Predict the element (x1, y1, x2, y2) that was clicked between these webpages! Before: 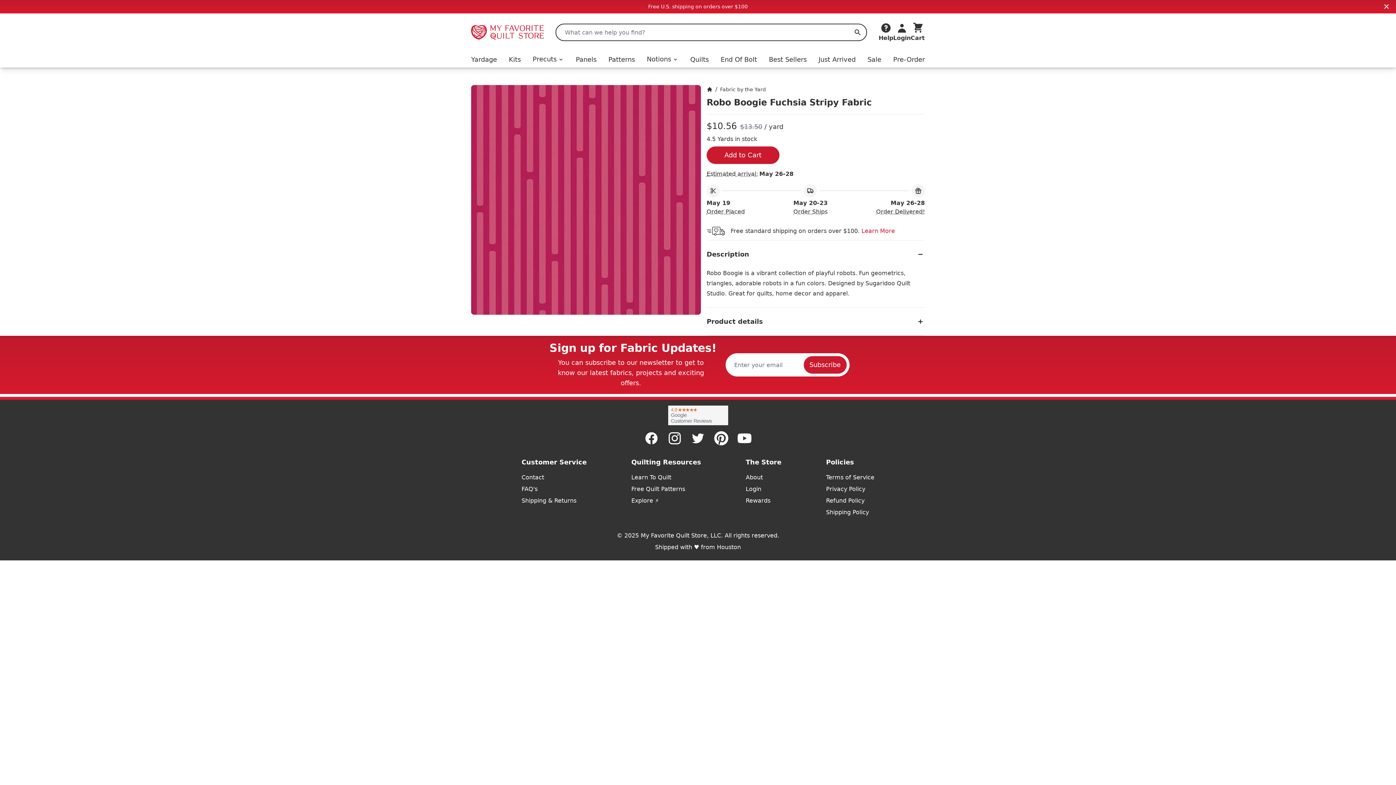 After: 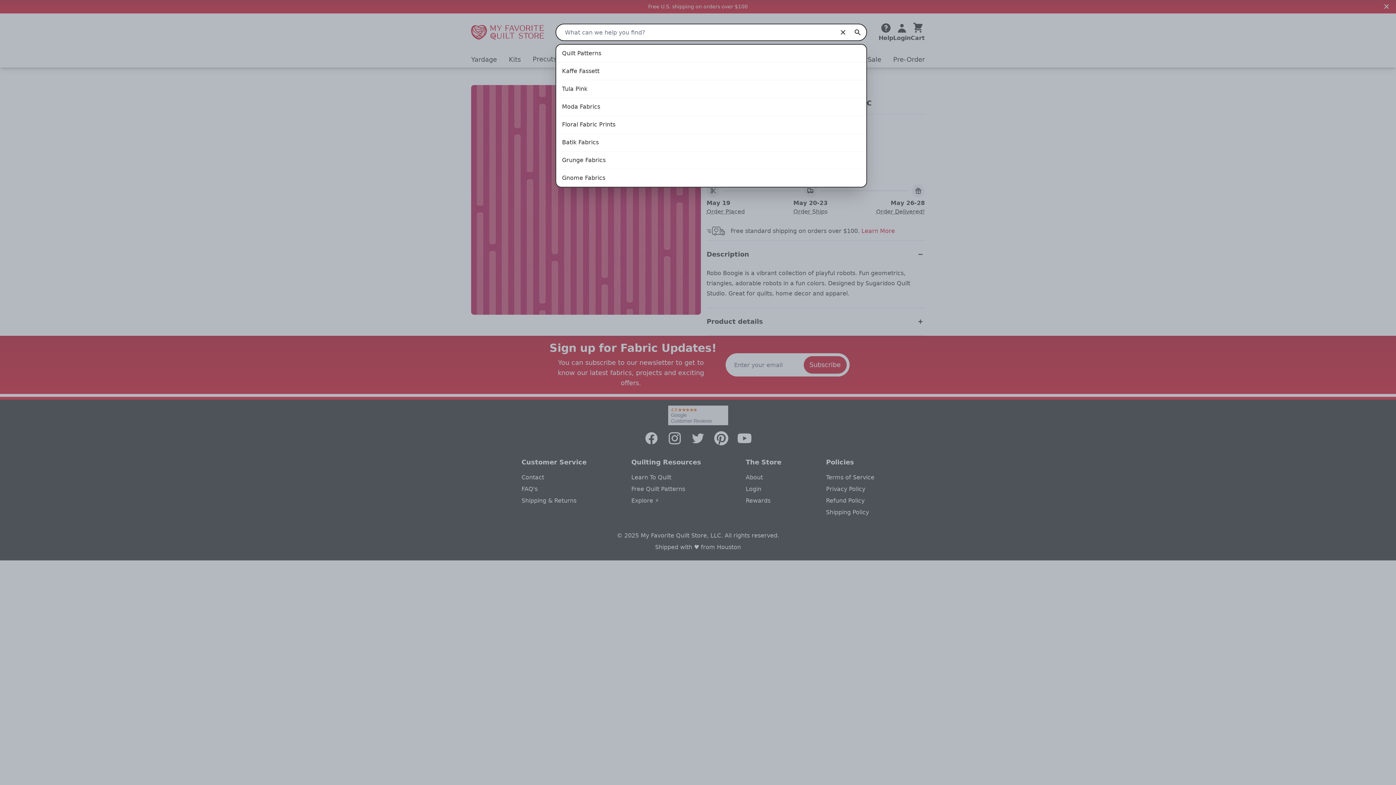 Action: bbox: (848, 23, 867, 41) label: Search